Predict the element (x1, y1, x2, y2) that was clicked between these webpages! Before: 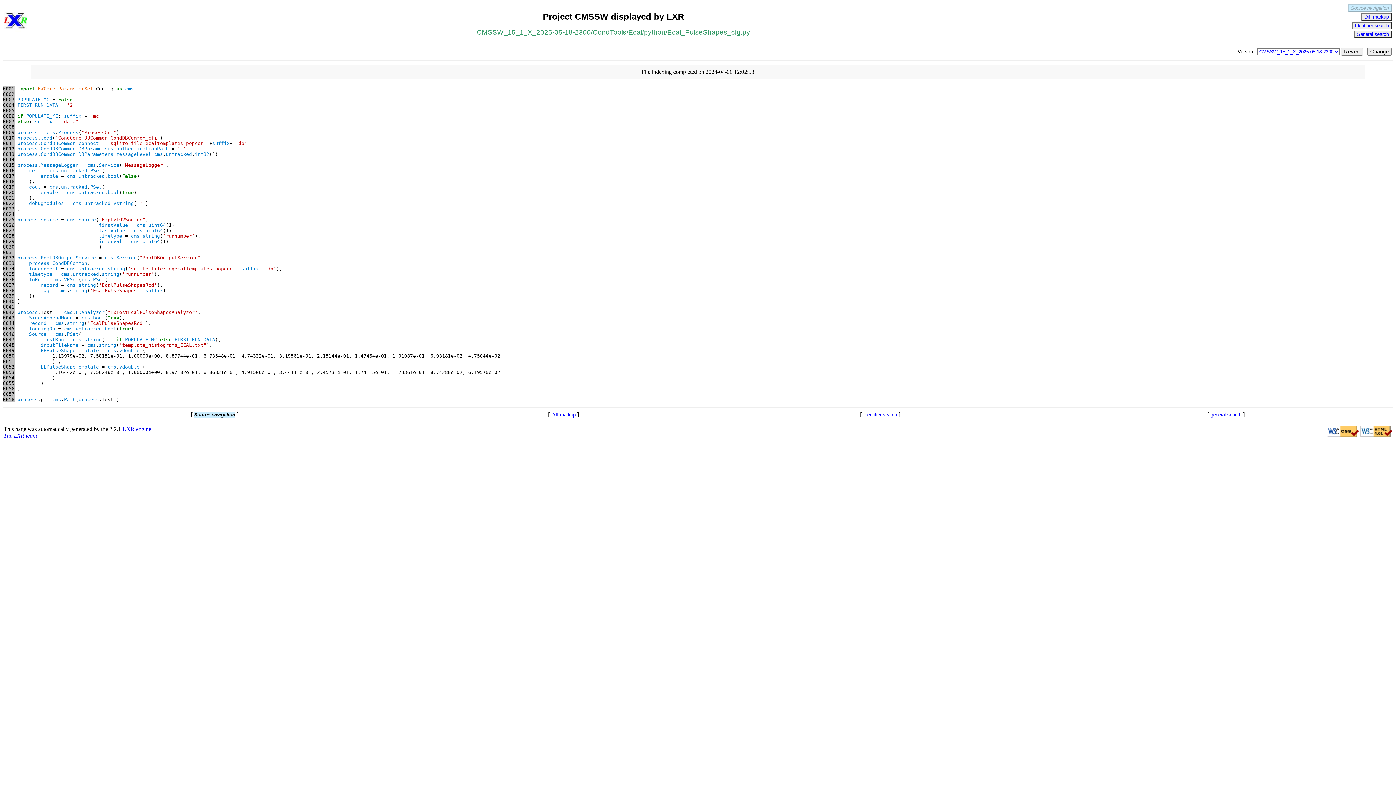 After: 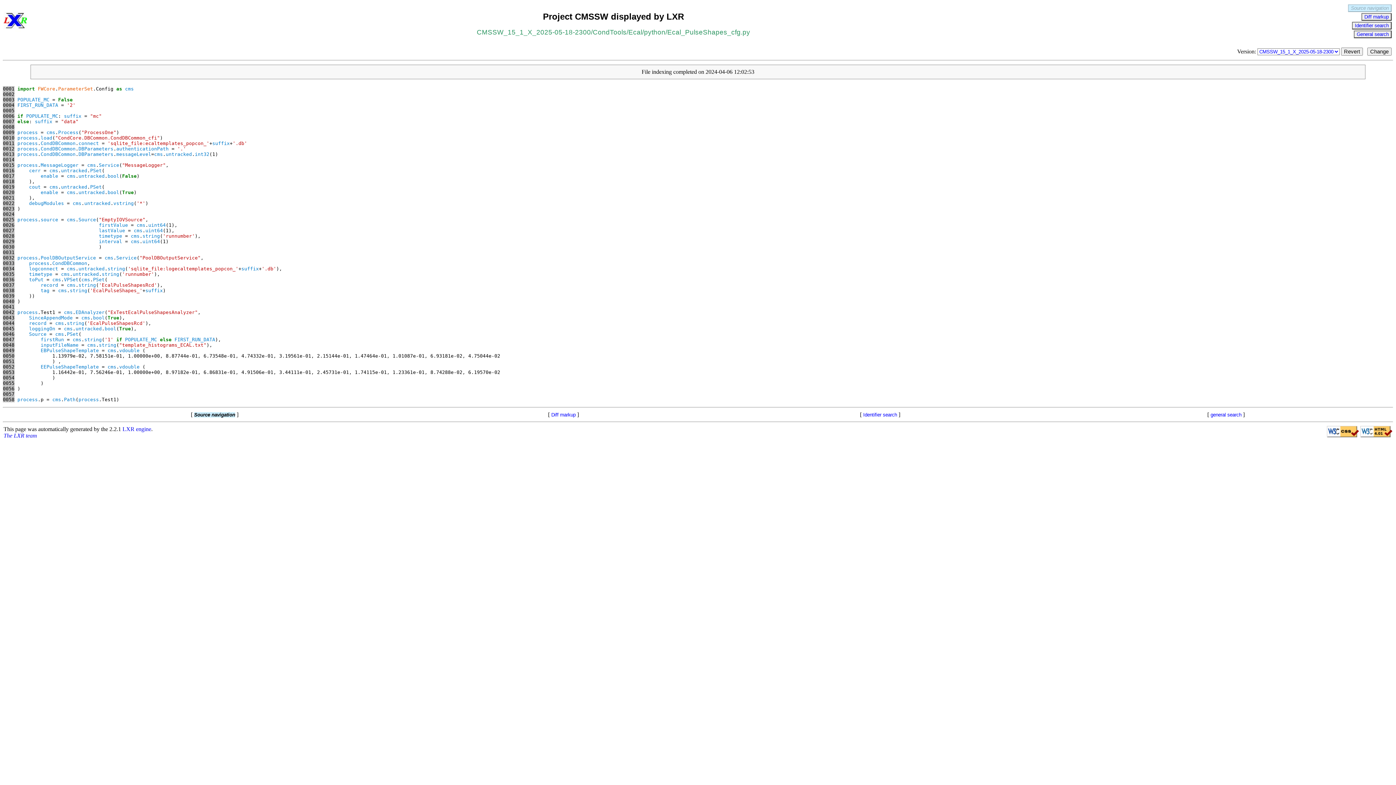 Action: label: 0043 bbox: (2, 315, 14, 320)